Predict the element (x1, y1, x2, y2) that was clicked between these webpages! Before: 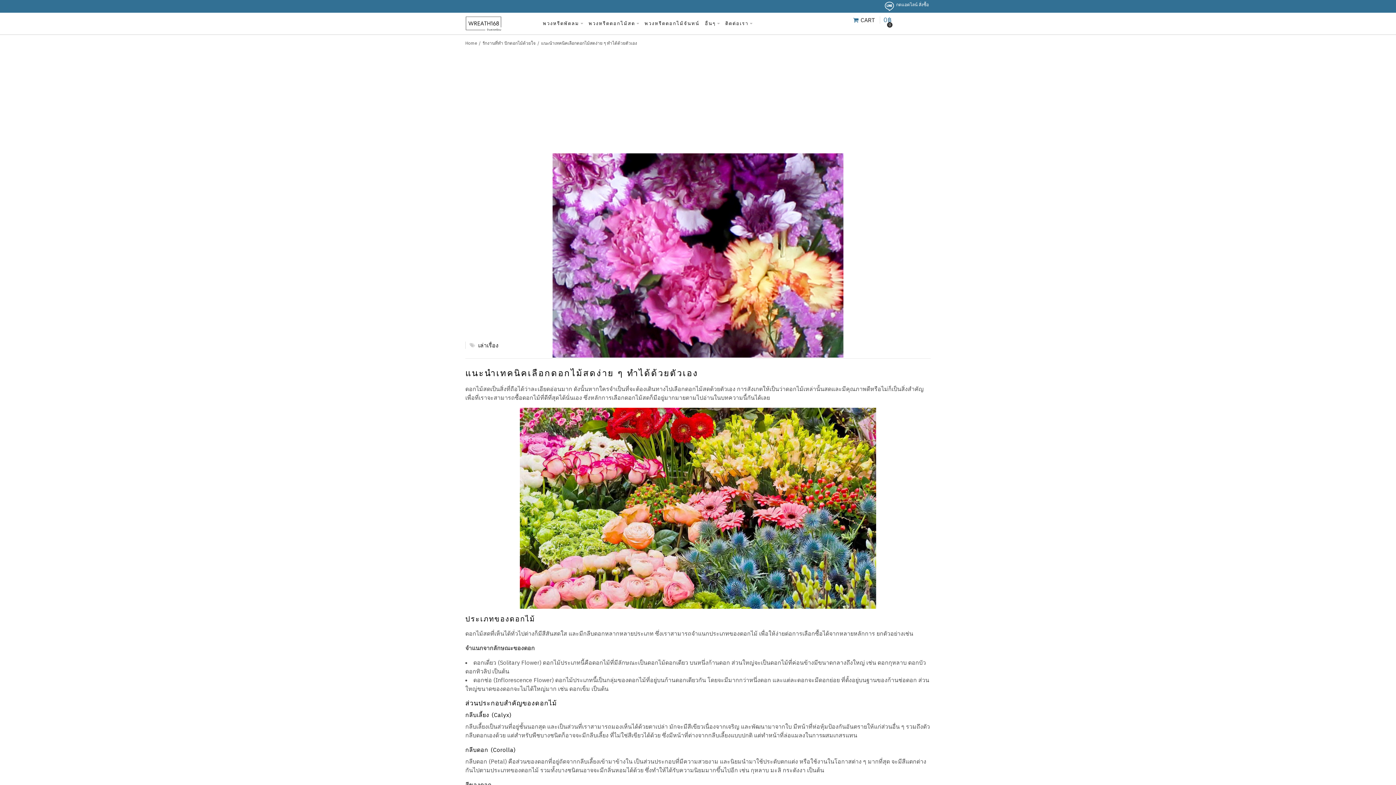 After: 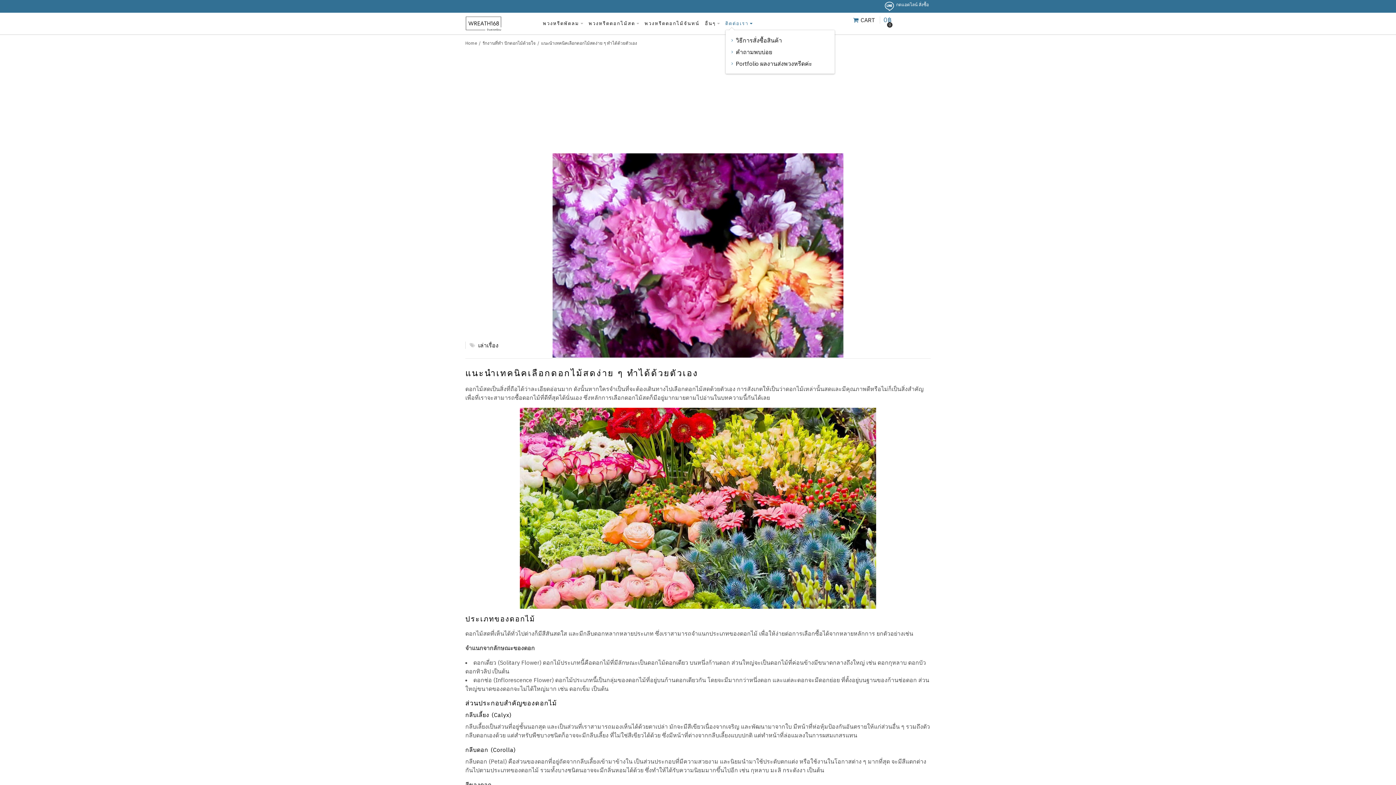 Action: bbox: (725, 20, 752, 27) label: ติดต่อเรา